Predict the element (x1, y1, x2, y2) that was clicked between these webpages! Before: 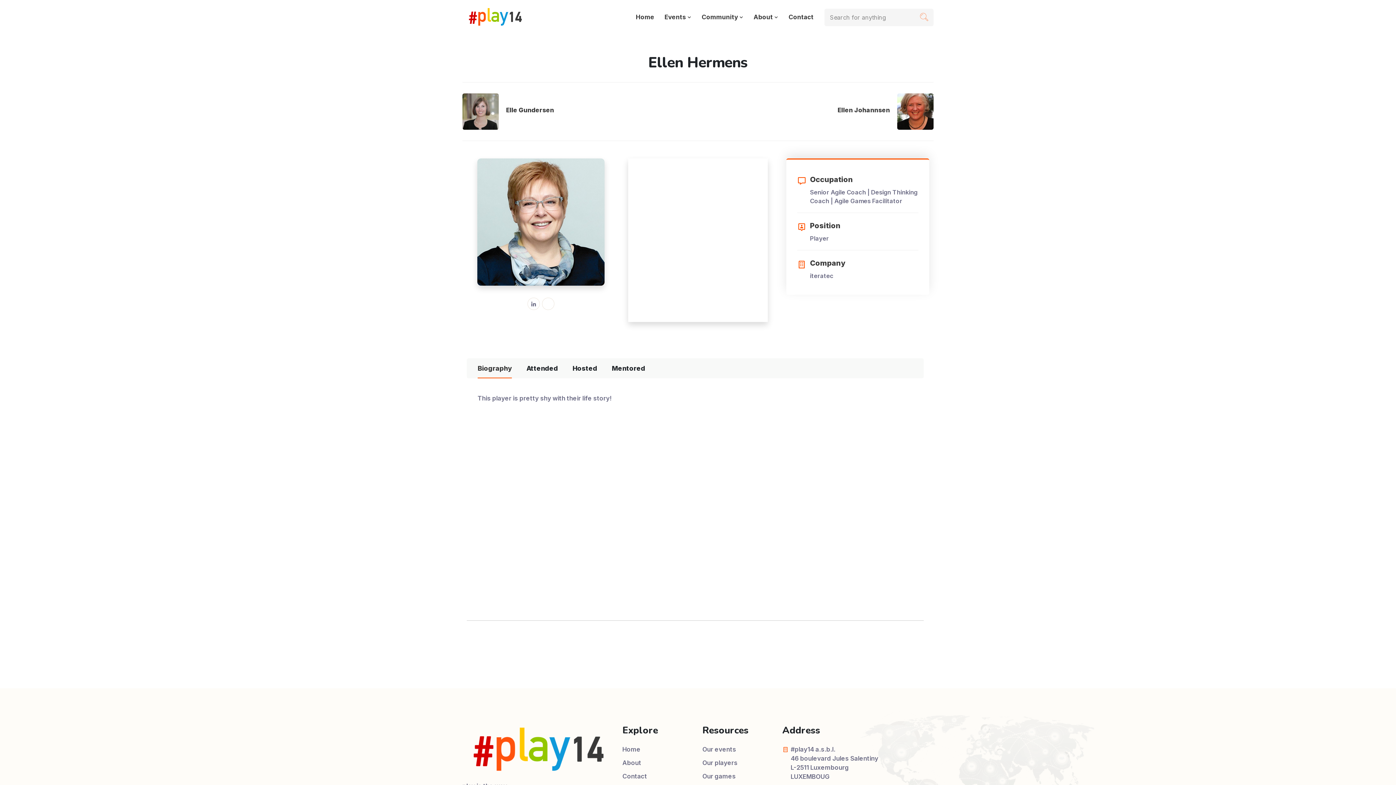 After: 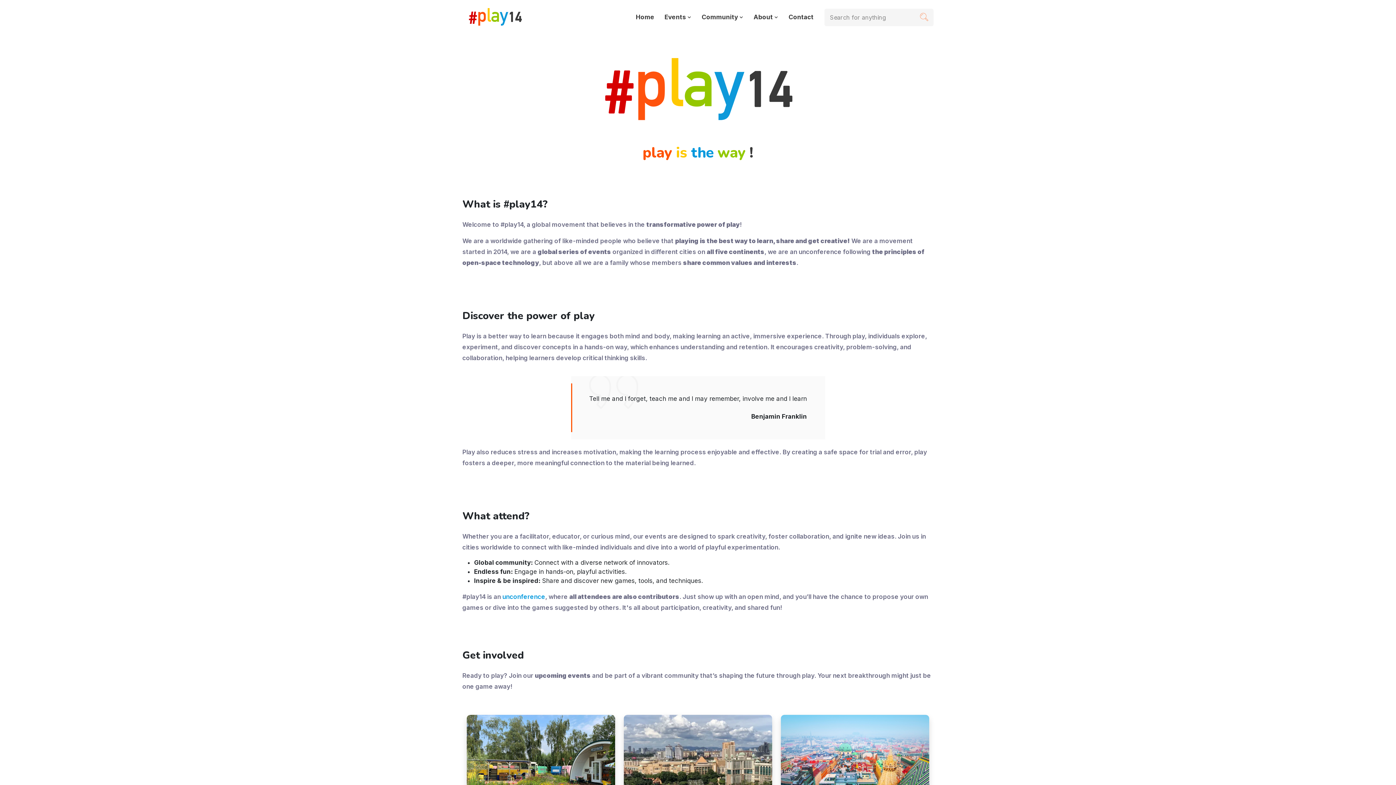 Action: bbox: (462, 7, 528, 27)